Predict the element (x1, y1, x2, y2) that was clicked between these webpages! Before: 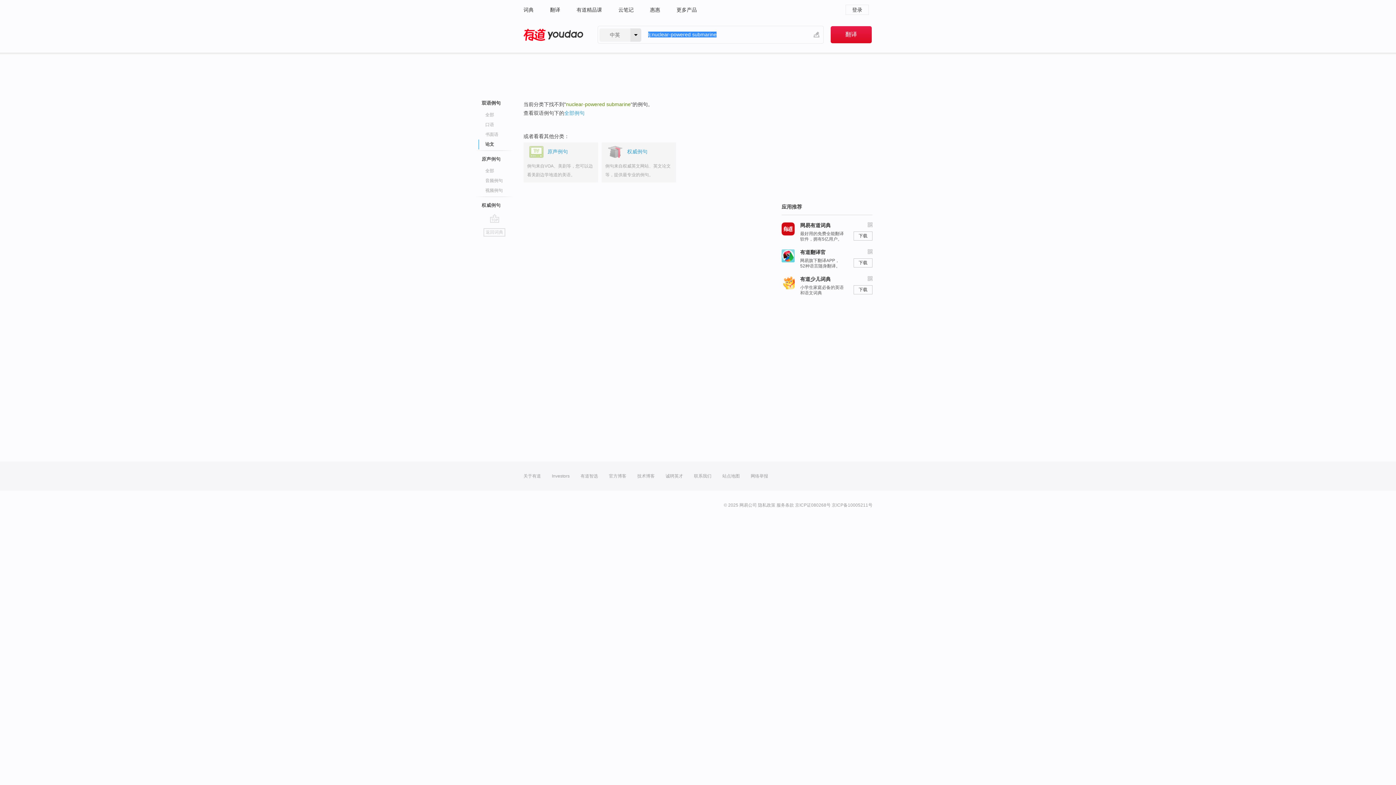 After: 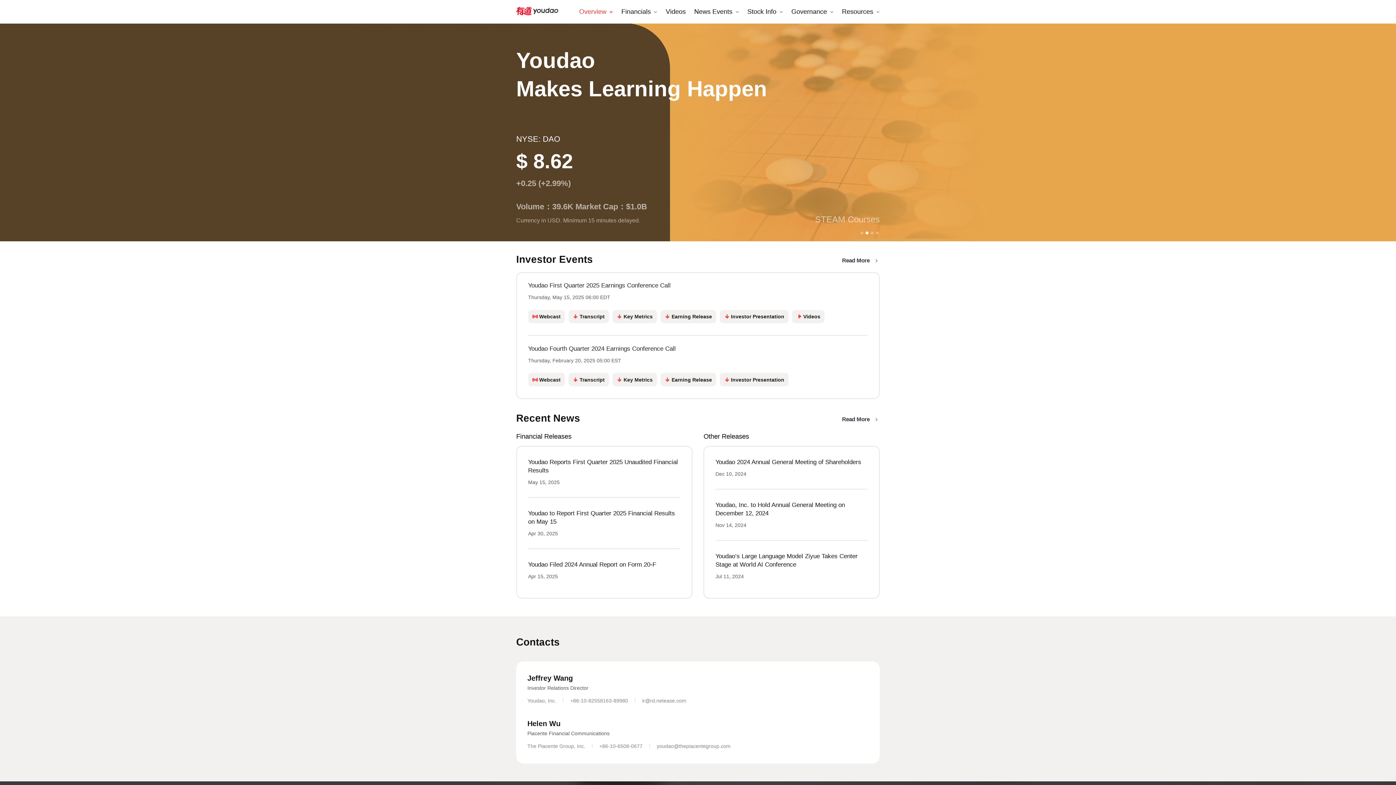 Action: bbox: (552, 461, 569, 490) label: Investors